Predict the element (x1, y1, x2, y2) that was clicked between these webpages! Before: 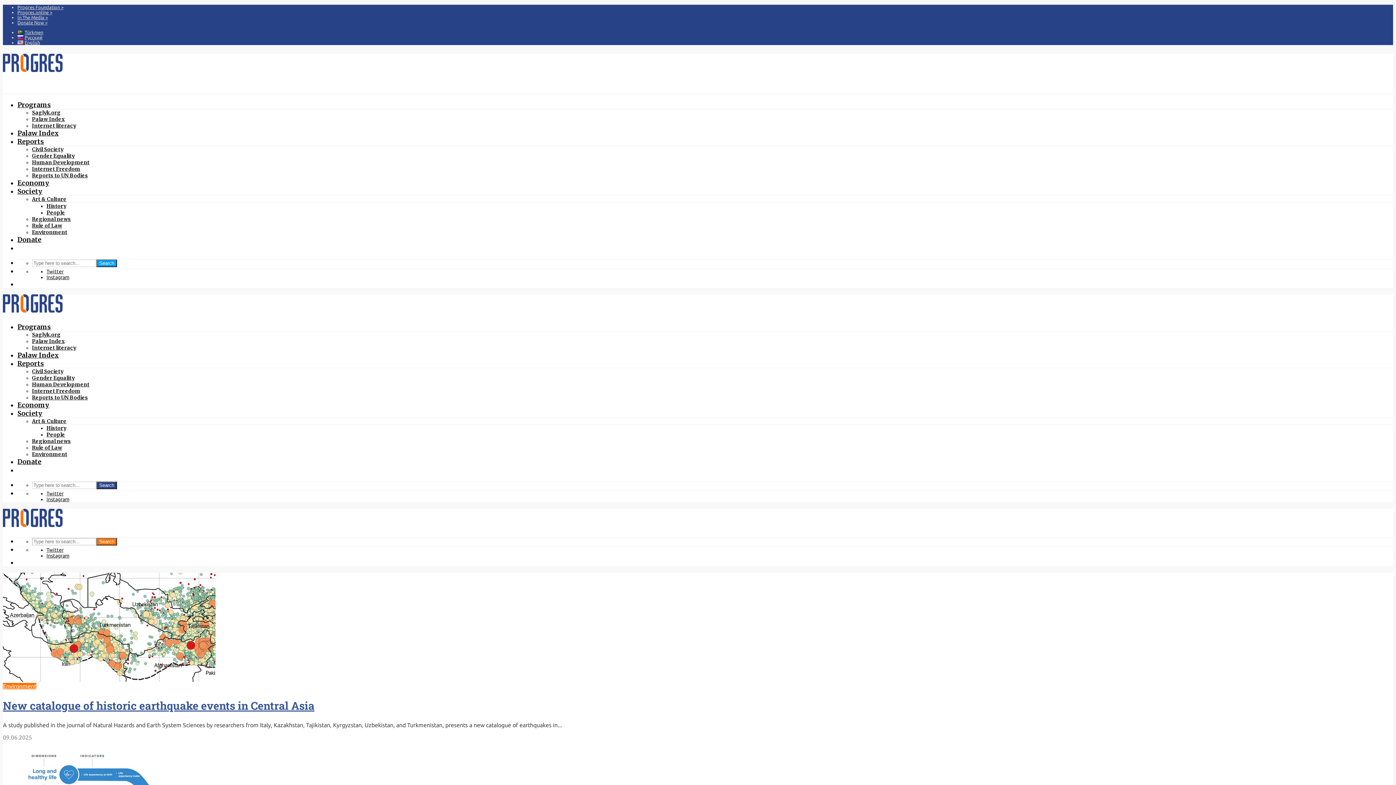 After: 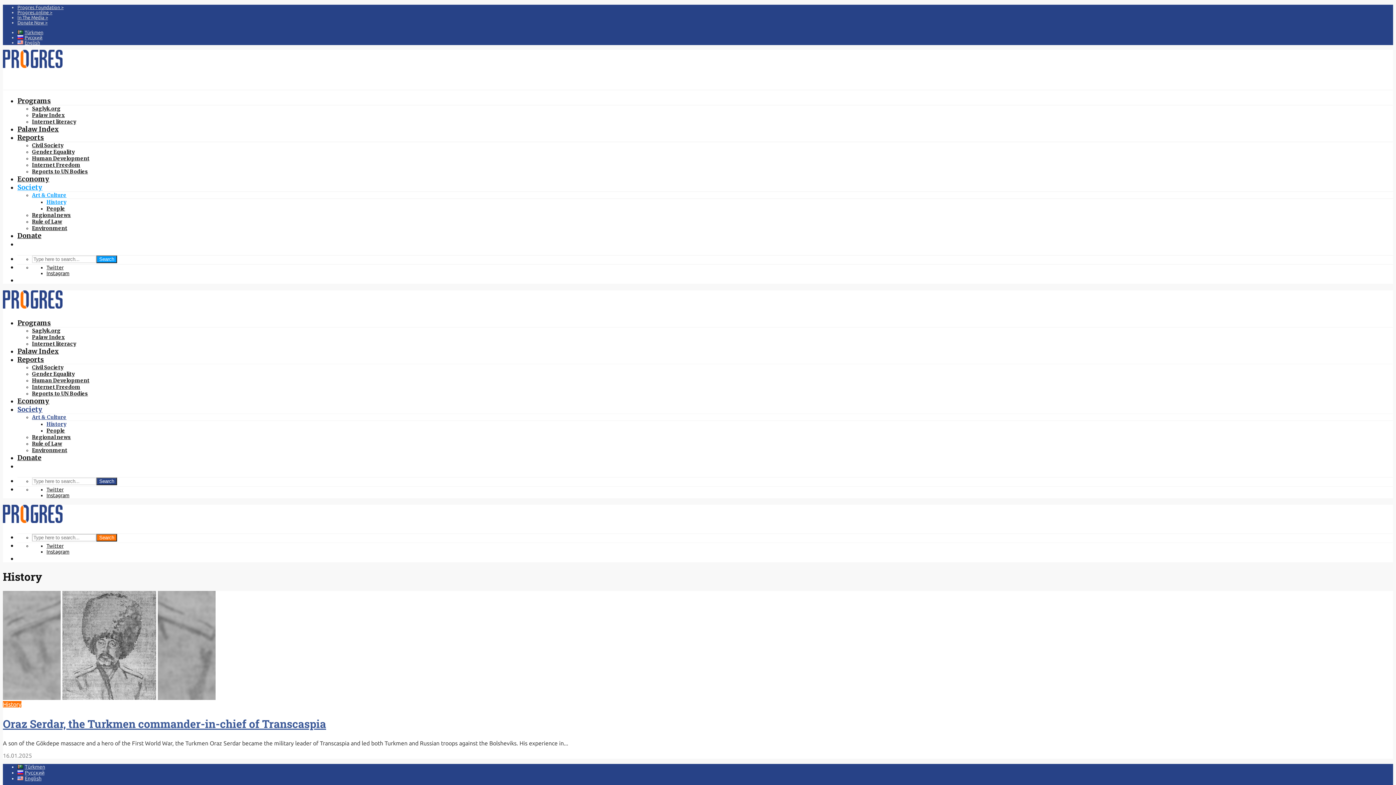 Action: label: History bbox: (46, 425, 66, 431)